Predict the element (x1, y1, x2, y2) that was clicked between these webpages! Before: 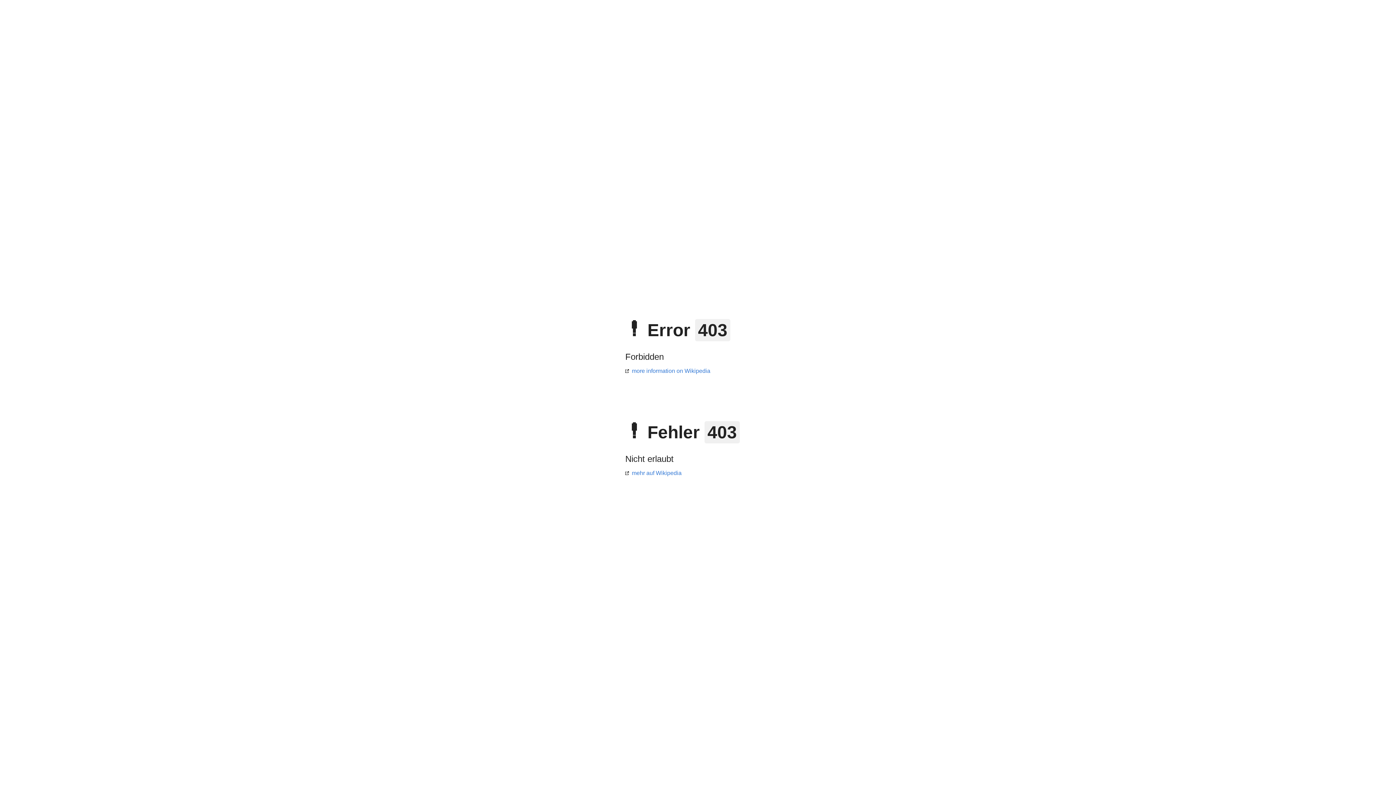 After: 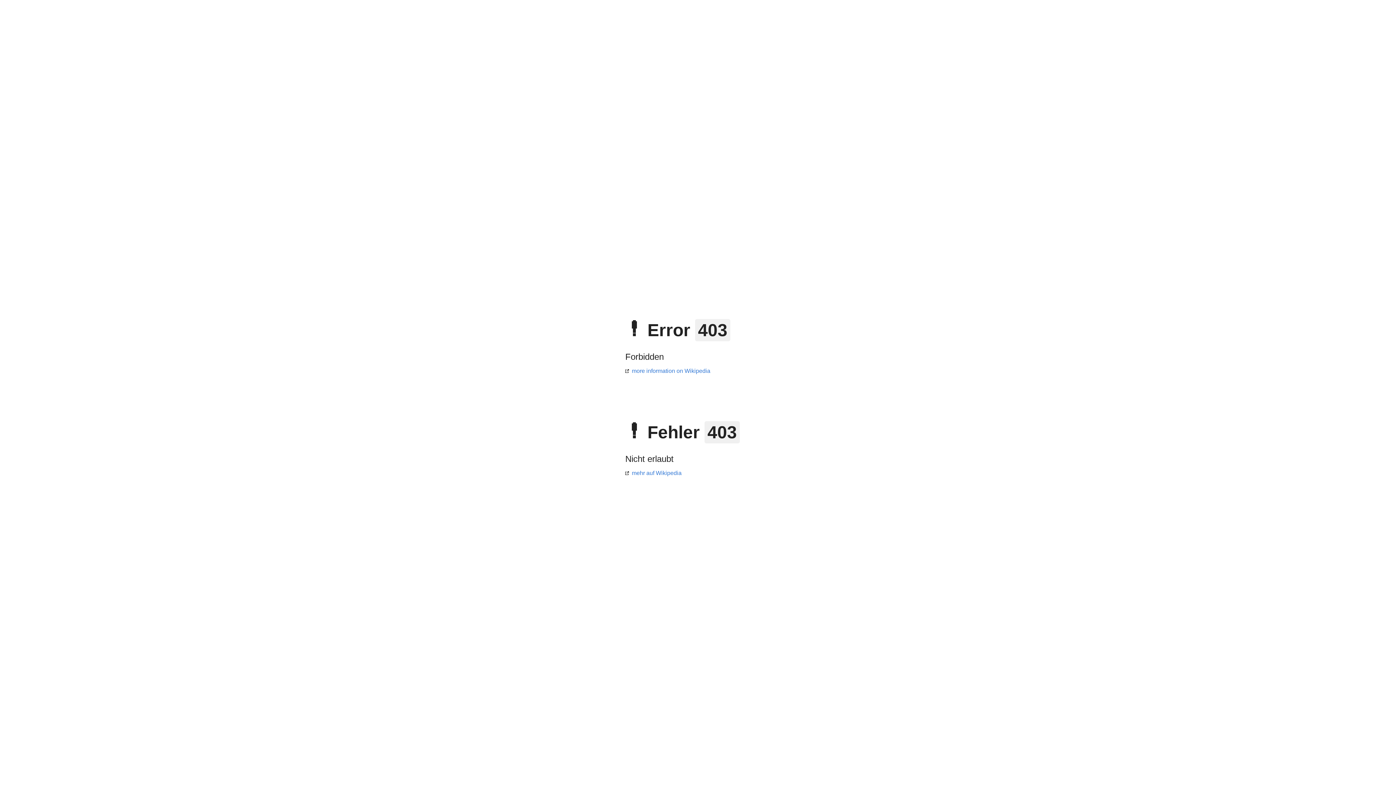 Action: bbox: (625, 470, 681, 476) label: mehr auf Wikipedia